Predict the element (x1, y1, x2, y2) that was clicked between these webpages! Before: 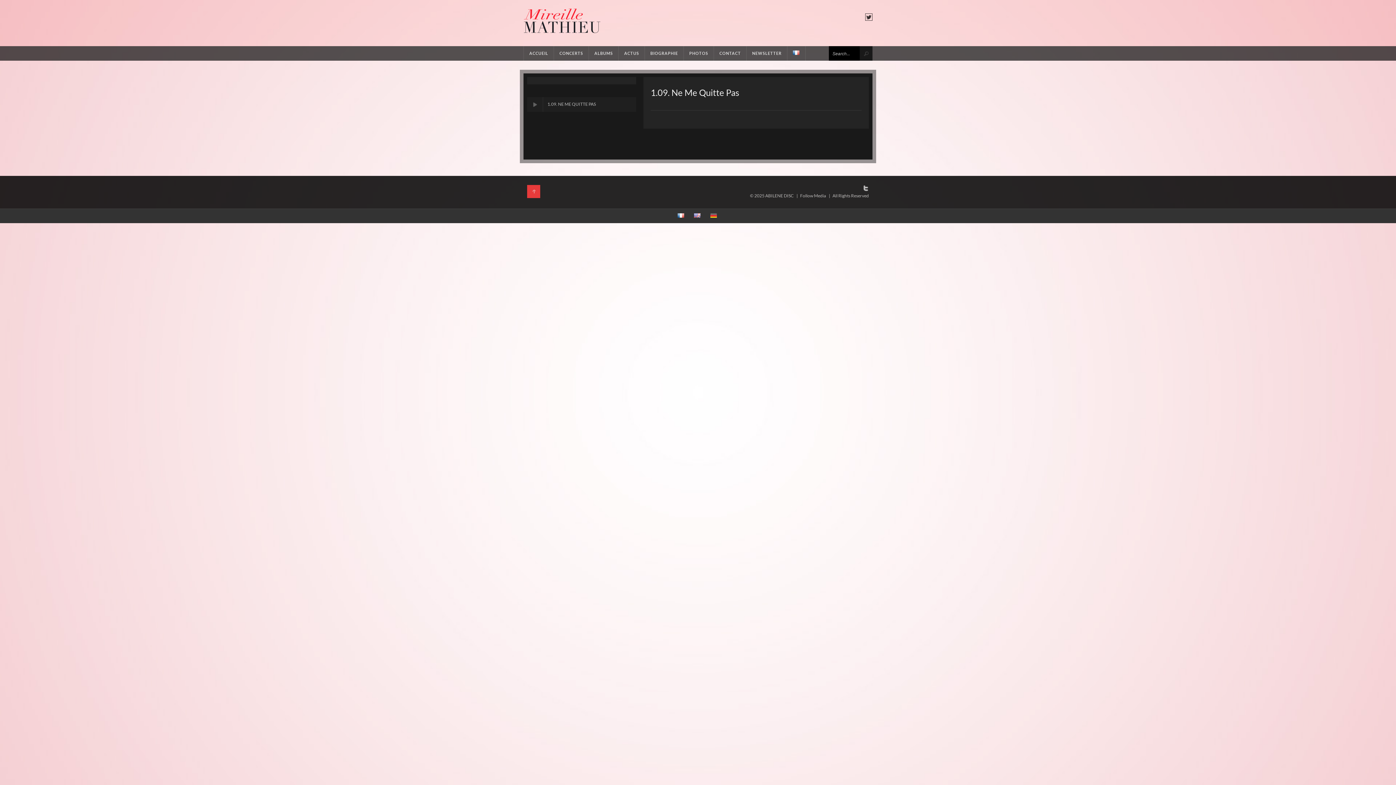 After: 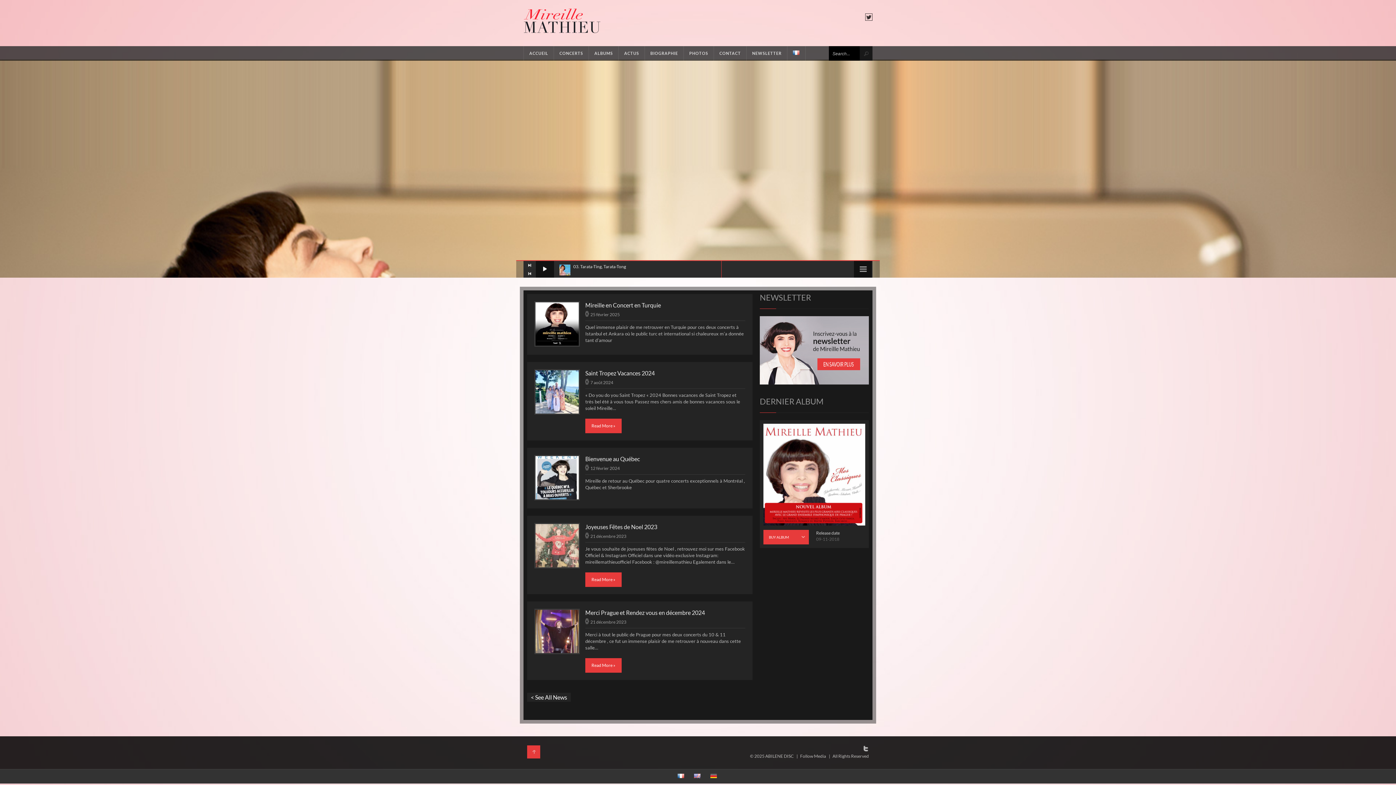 Action: bbox: (523, 46, 554, 60) label: ACCUEIL